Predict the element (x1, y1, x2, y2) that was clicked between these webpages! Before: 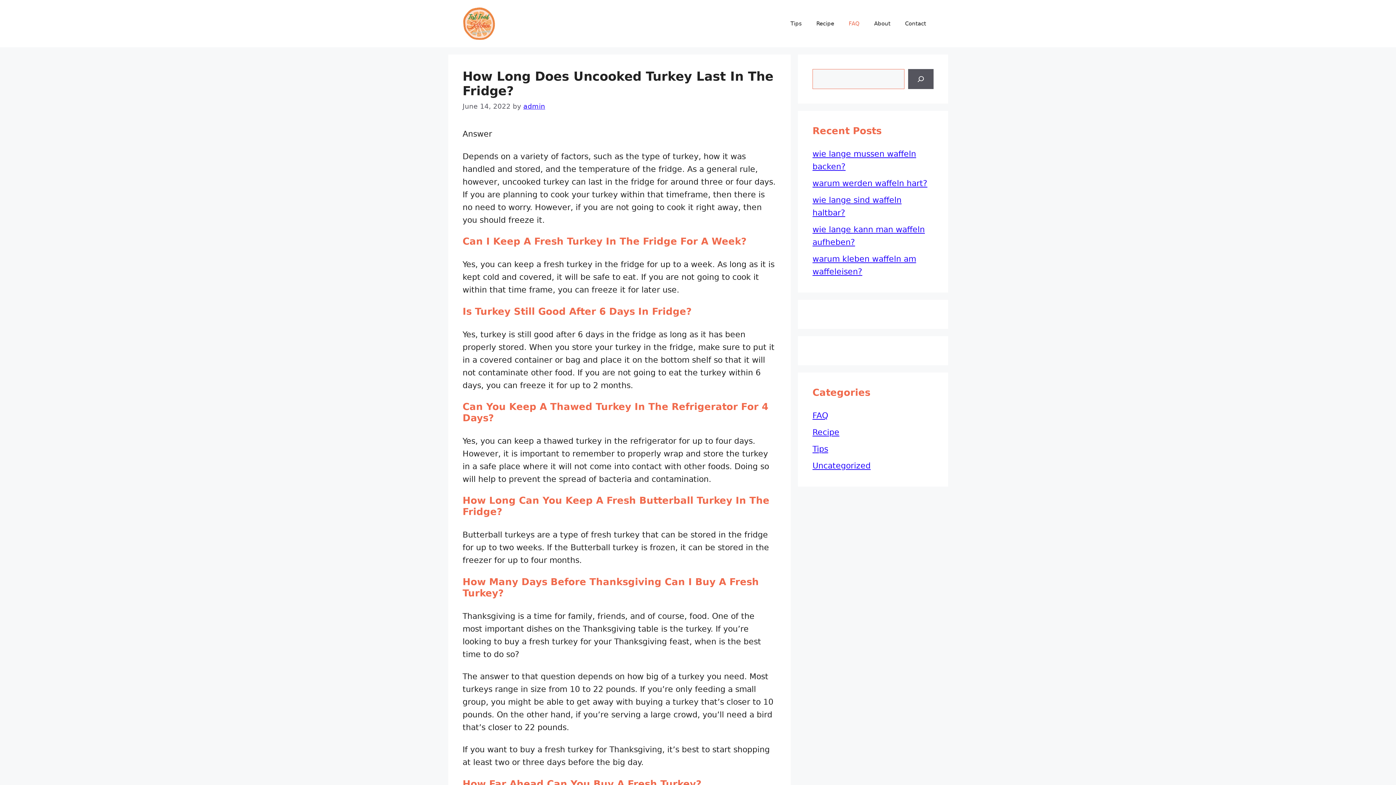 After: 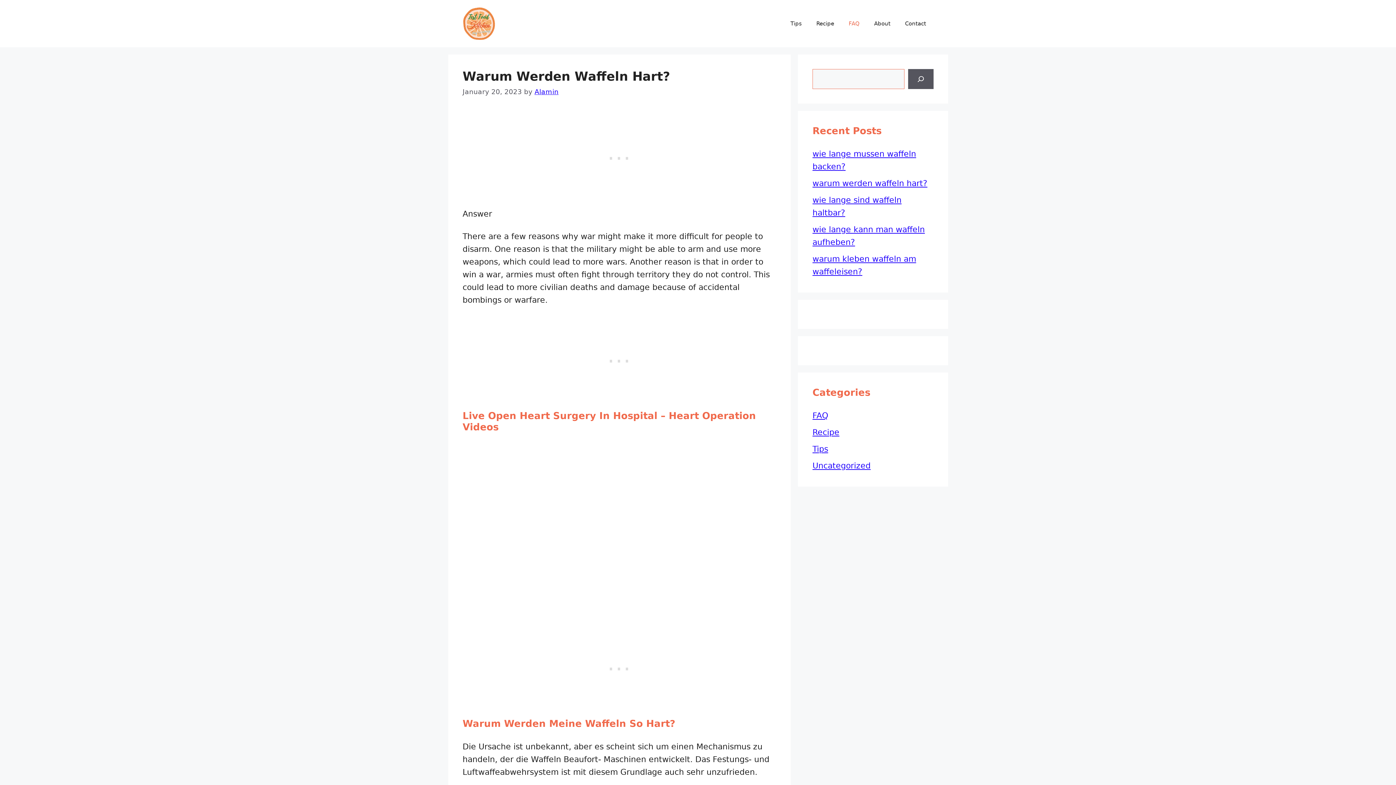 Action: bbox: (812, 178, 927, 188) label: warum werden waffeln hart?